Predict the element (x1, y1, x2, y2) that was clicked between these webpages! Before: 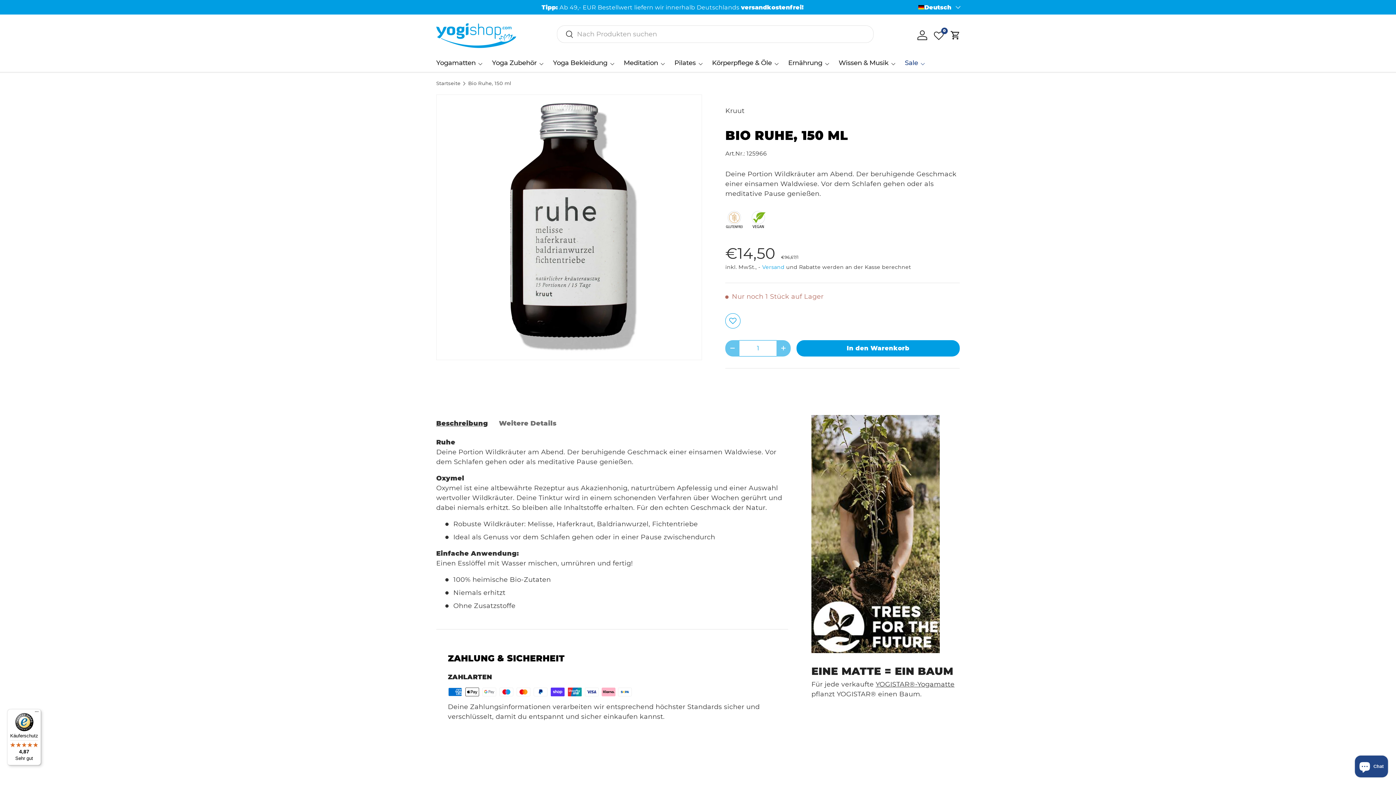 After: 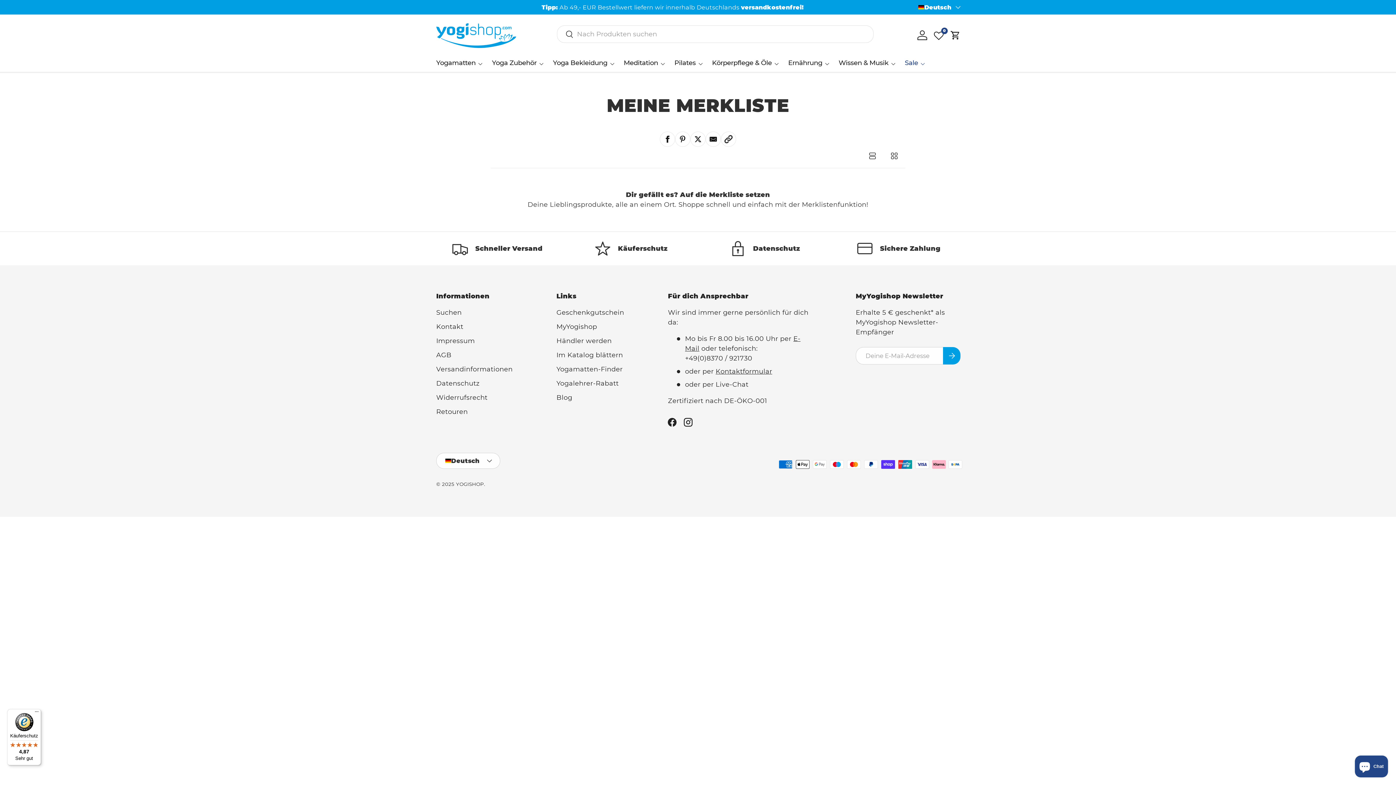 Action: bbox: (930, 27, 947, 44) label: 0